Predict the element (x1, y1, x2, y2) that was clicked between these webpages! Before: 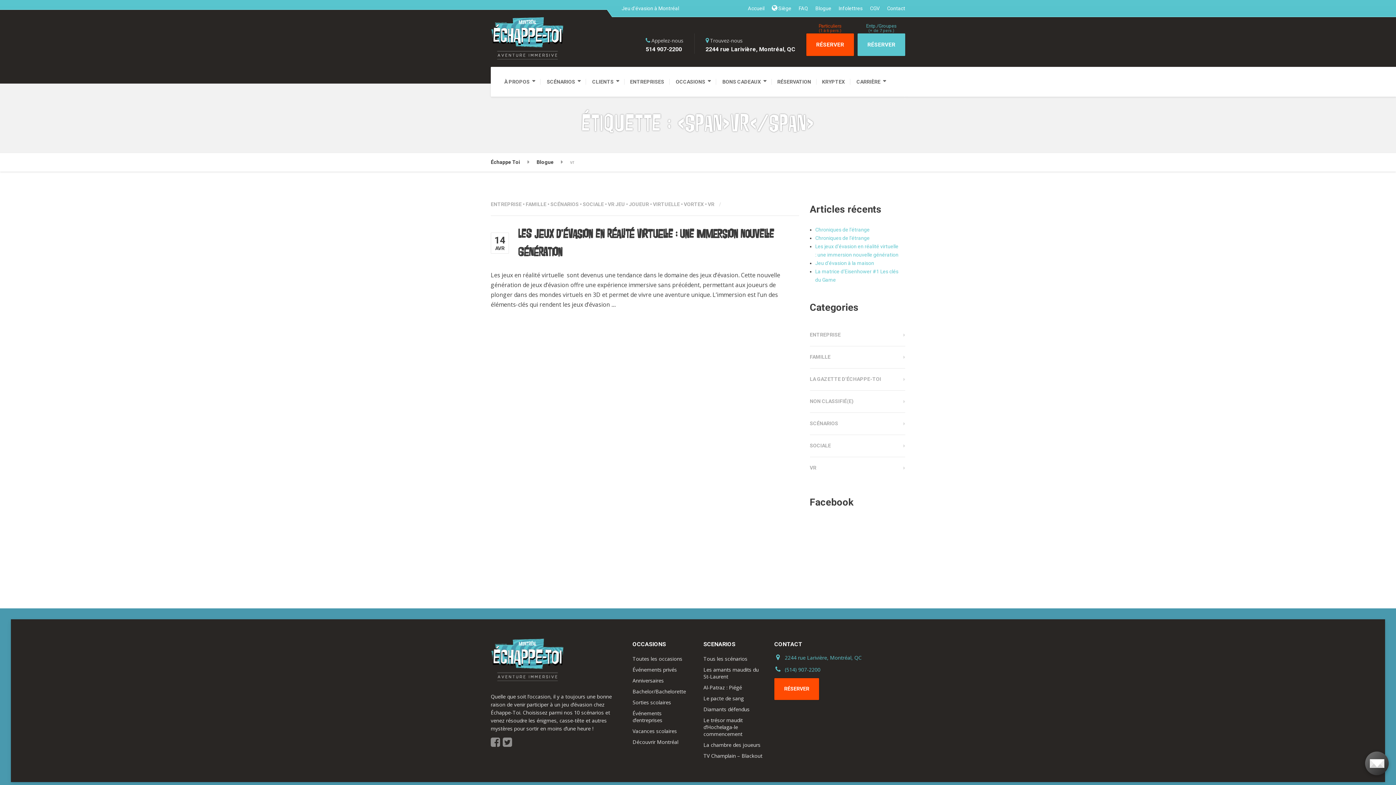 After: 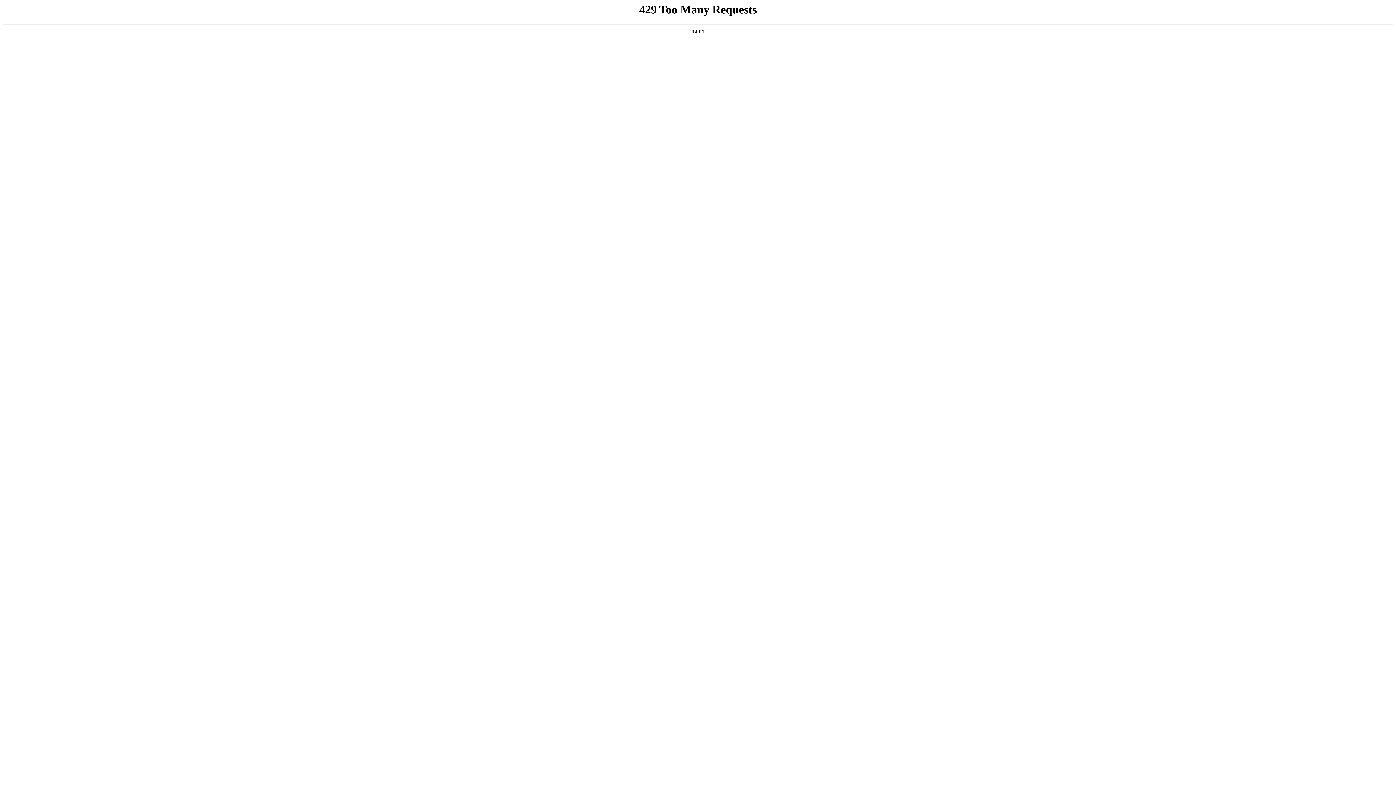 Action: label: FAMILLE bbox: (525, 201, 546, 207)